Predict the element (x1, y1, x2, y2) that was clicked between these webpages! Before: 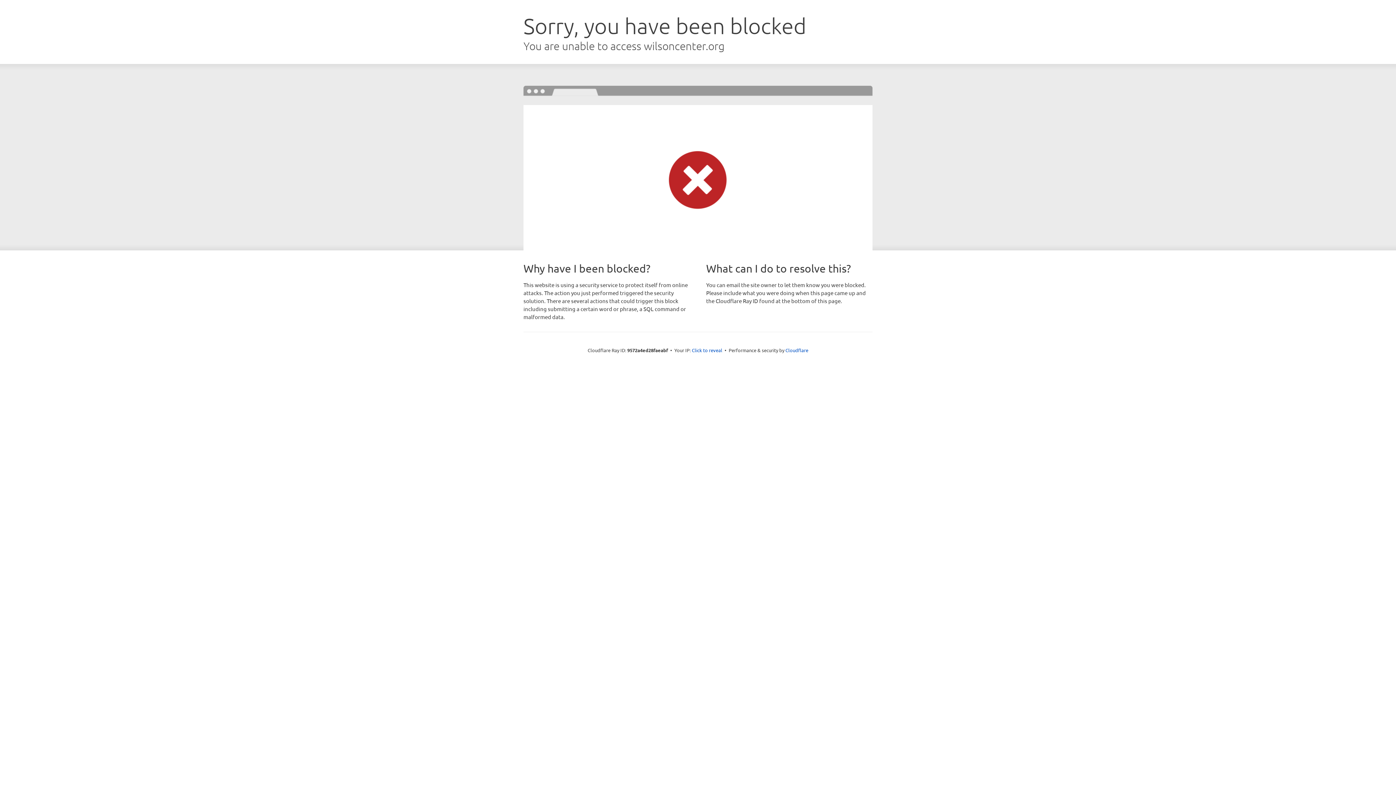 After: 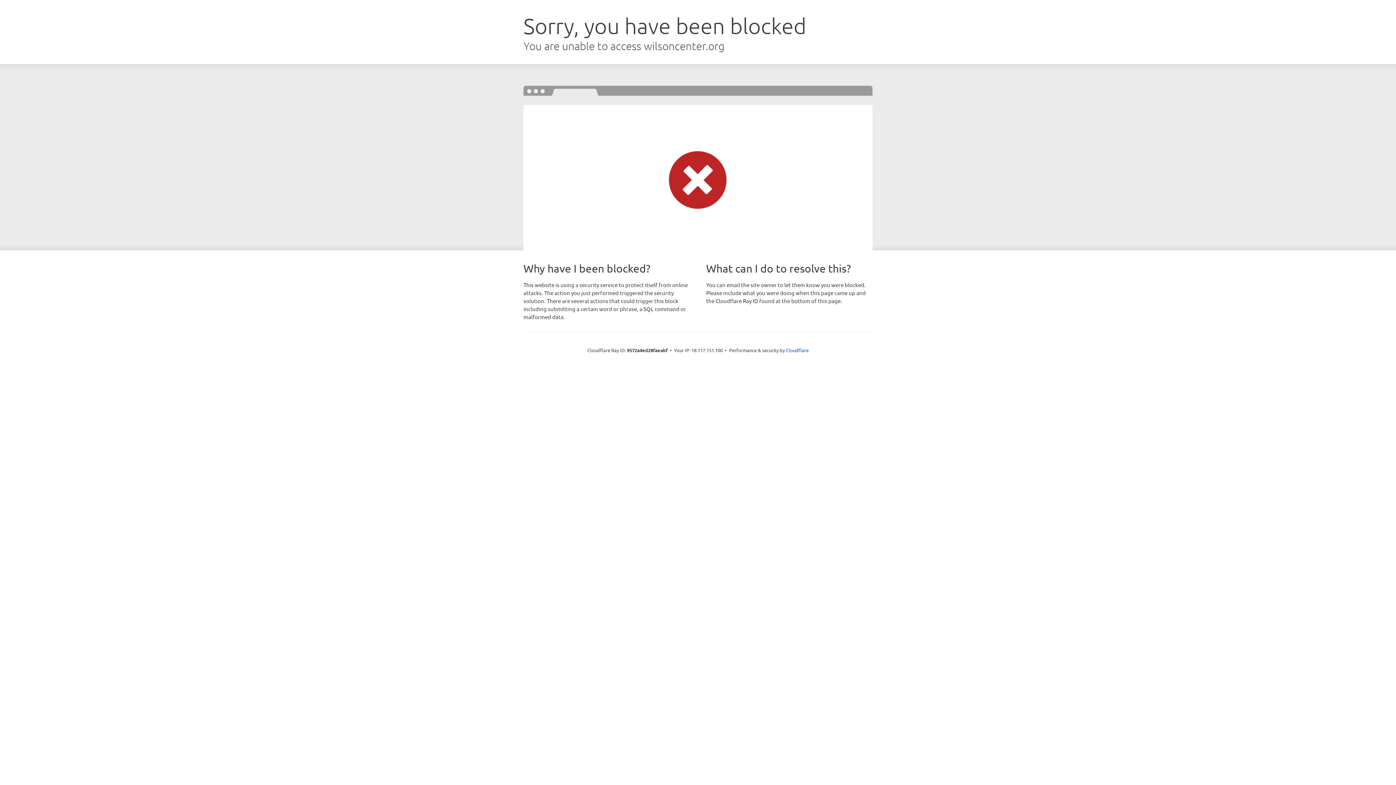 Action: label: Click to reveal bbox: (692, 346, 722, 353)